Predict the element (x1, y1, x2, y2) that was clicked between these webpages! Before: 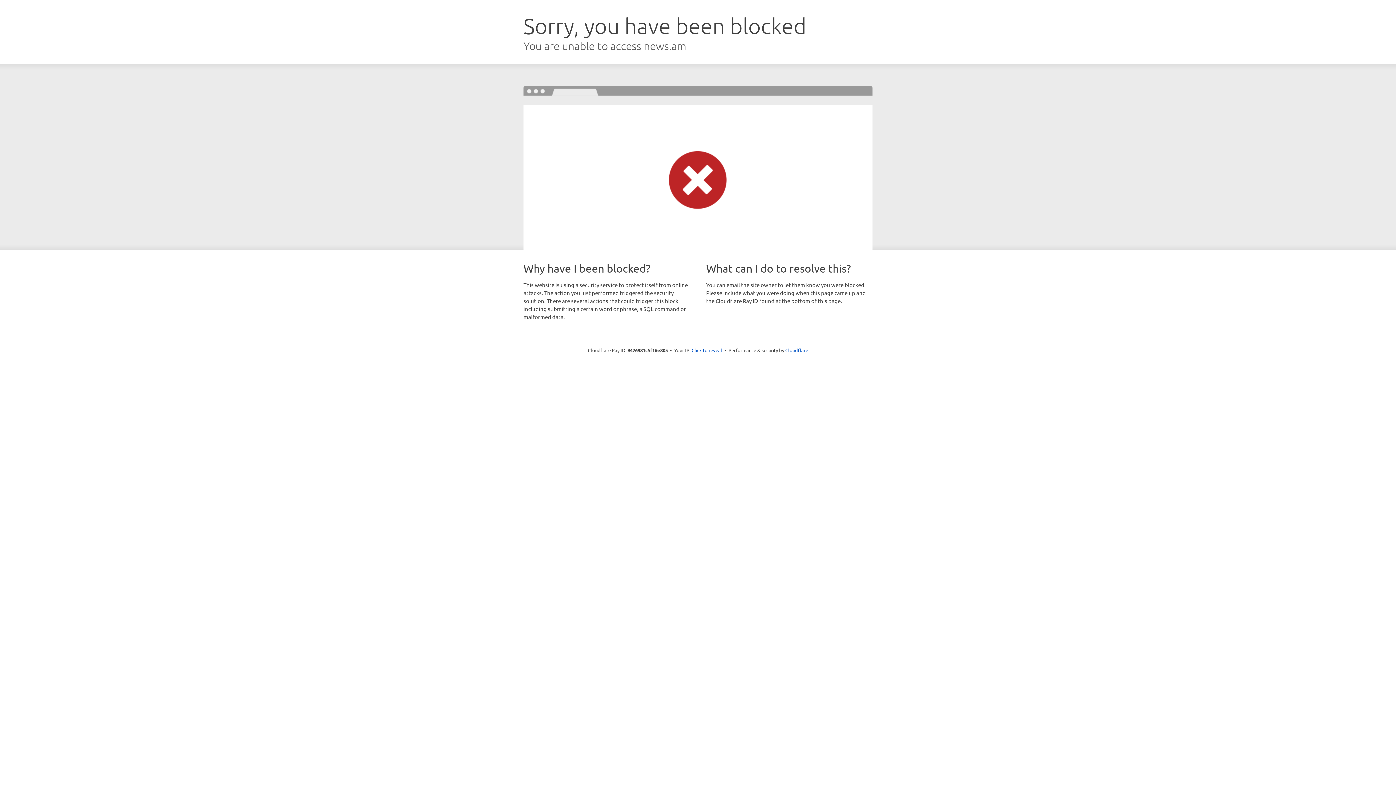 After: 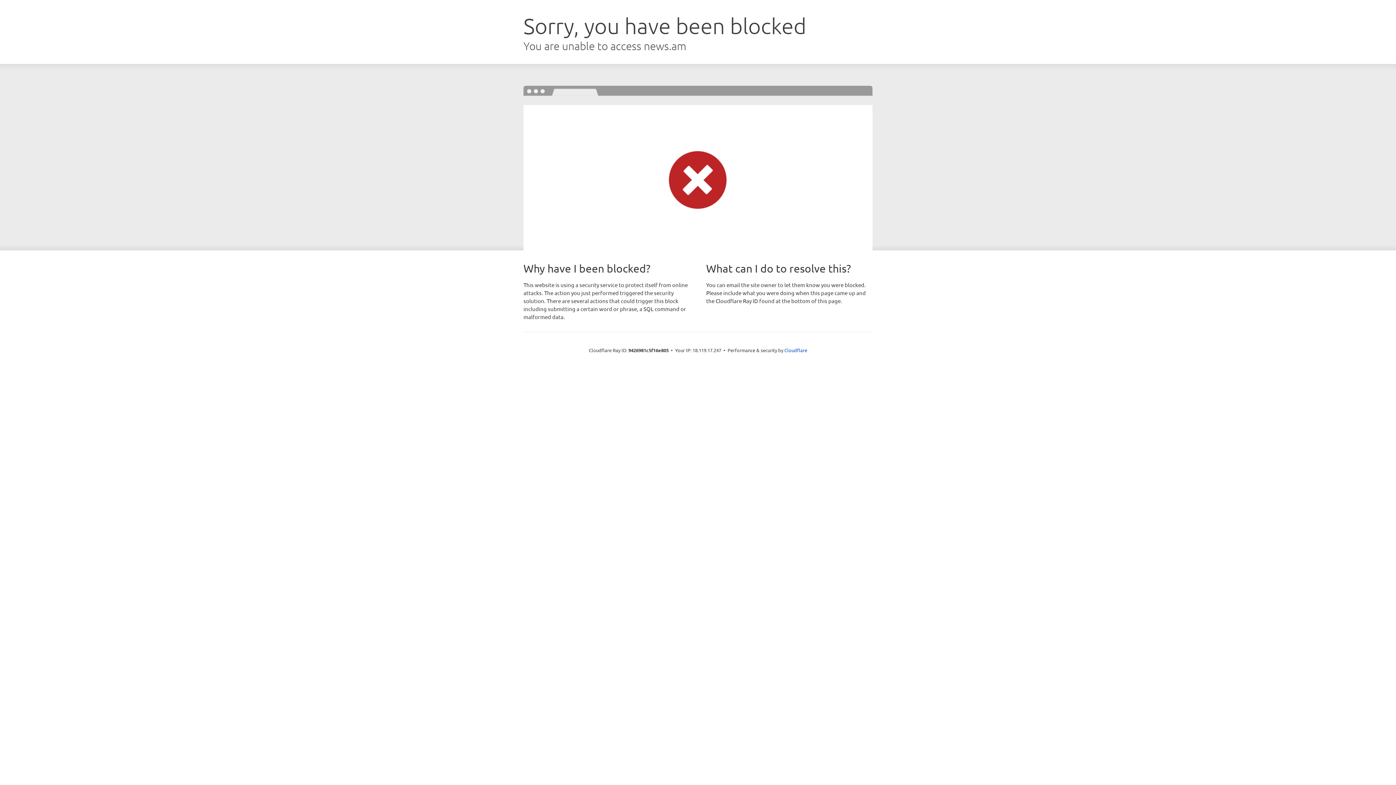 Action: label: Click to reveal bbox: (691, 346, 722, 353)